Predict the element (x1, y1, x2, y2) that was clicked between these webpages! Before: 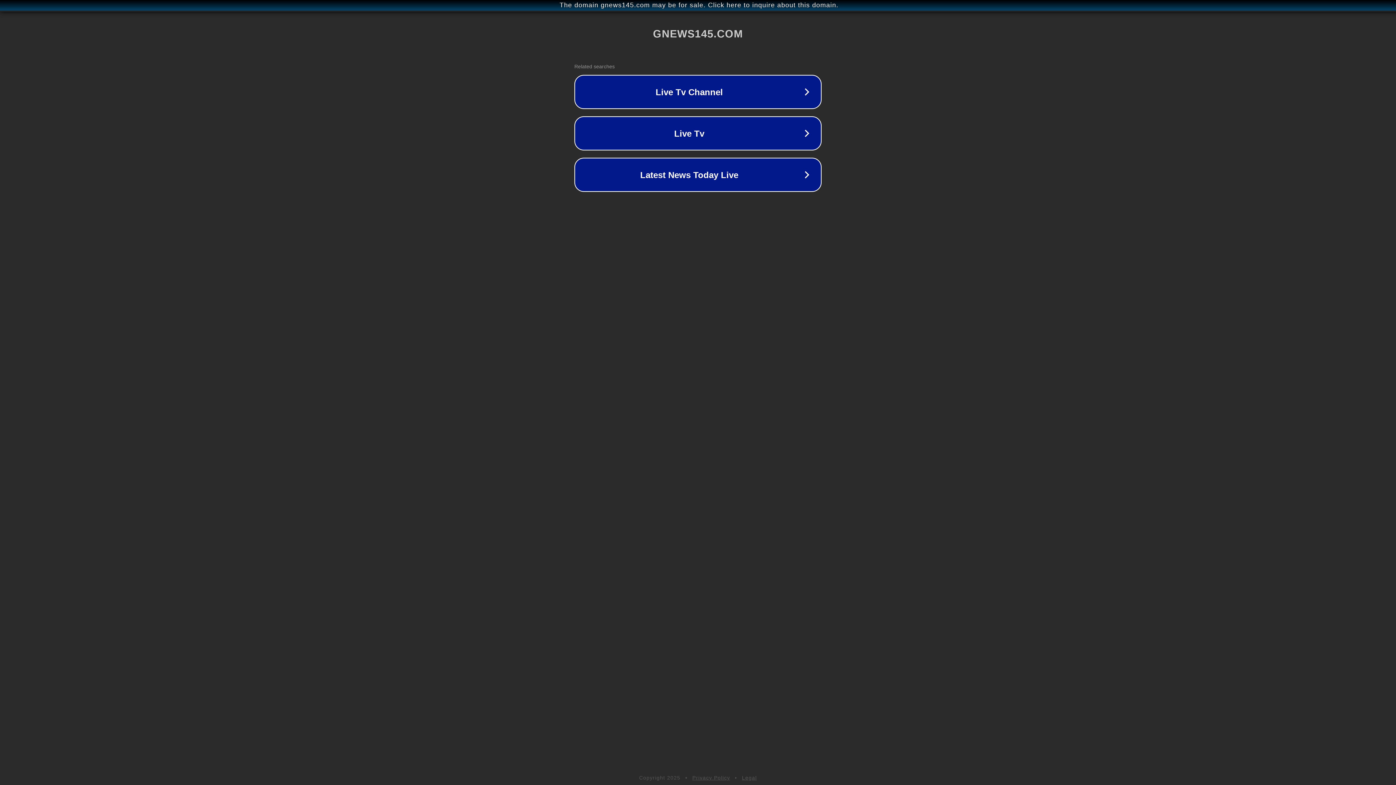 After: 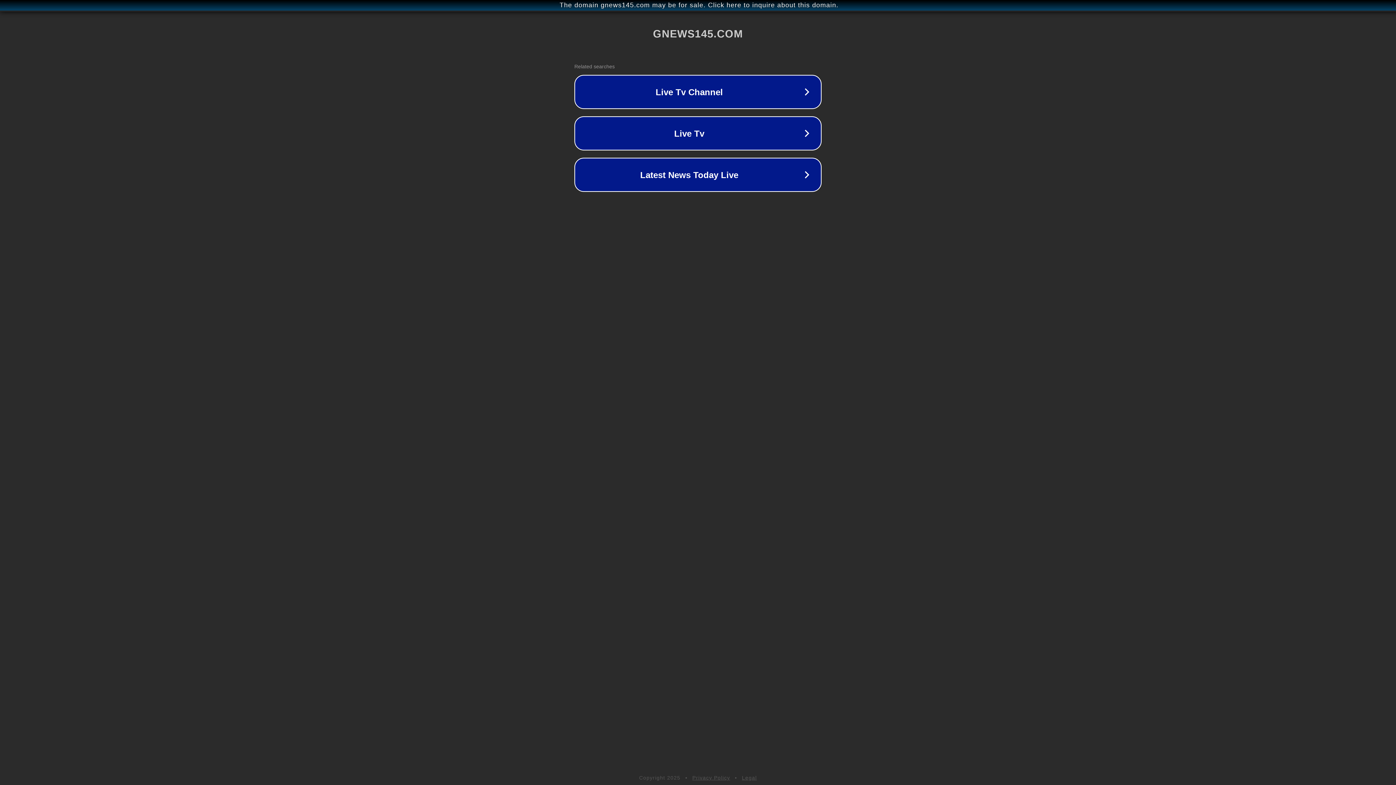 Action: bbox: (692, 775, 730, 781) label: Privacy Policy